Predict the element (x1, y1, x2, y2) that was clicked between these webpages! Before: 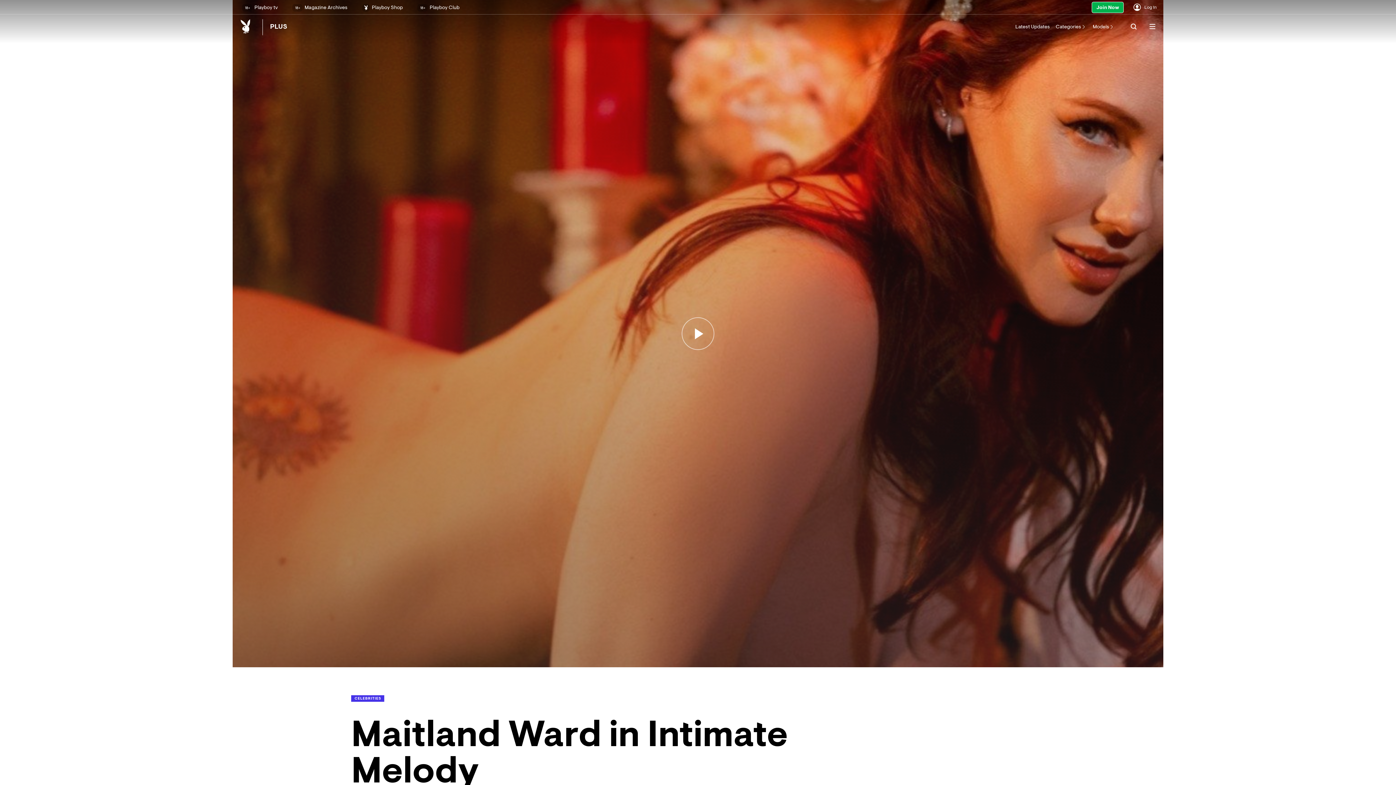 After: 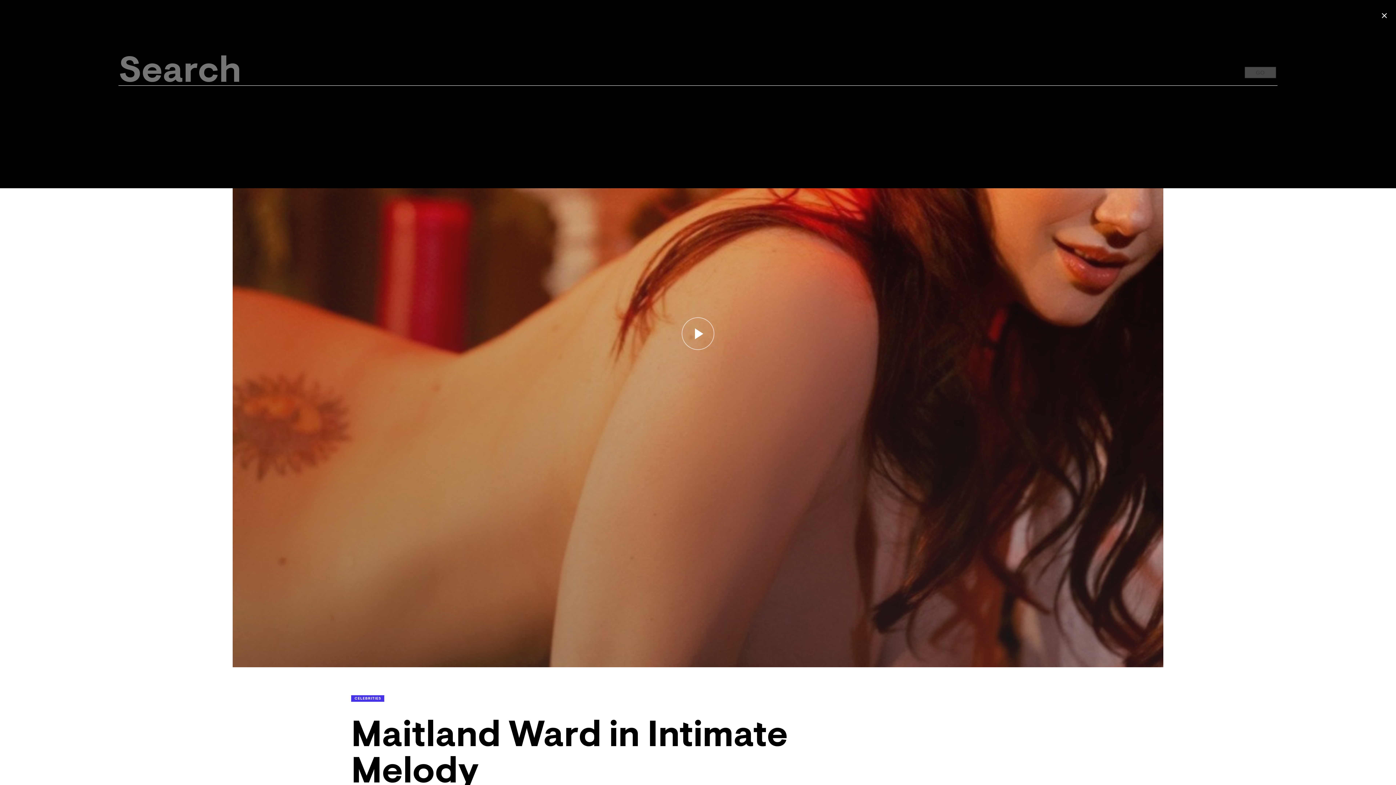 Action: bbox: (1129, 22, 1145, 30)